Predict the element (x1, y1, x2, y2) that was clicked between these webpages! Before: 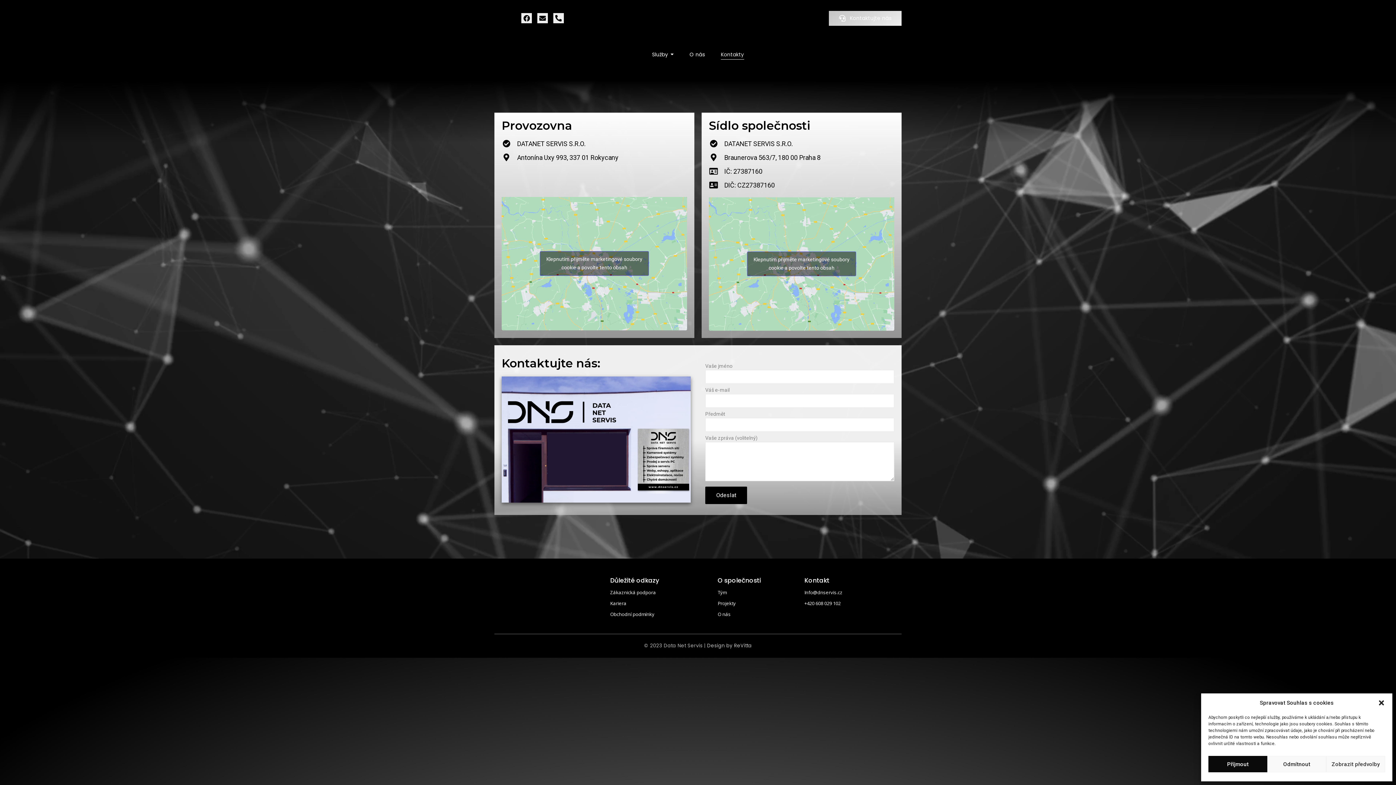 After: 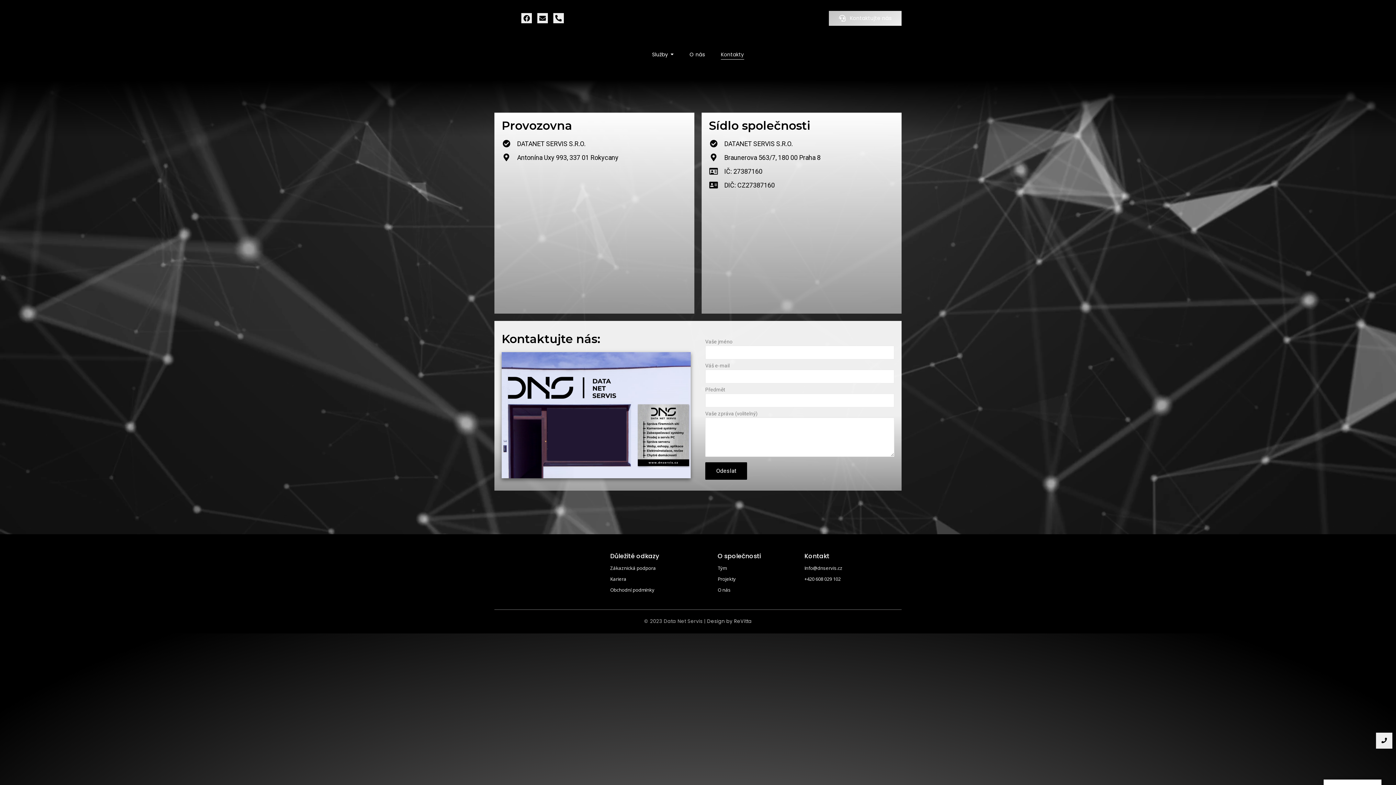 Action: label: Klepnutím přijměte marketingové soubory cookie a povolte tento obsah bbox: (747, 251, 856, 276)